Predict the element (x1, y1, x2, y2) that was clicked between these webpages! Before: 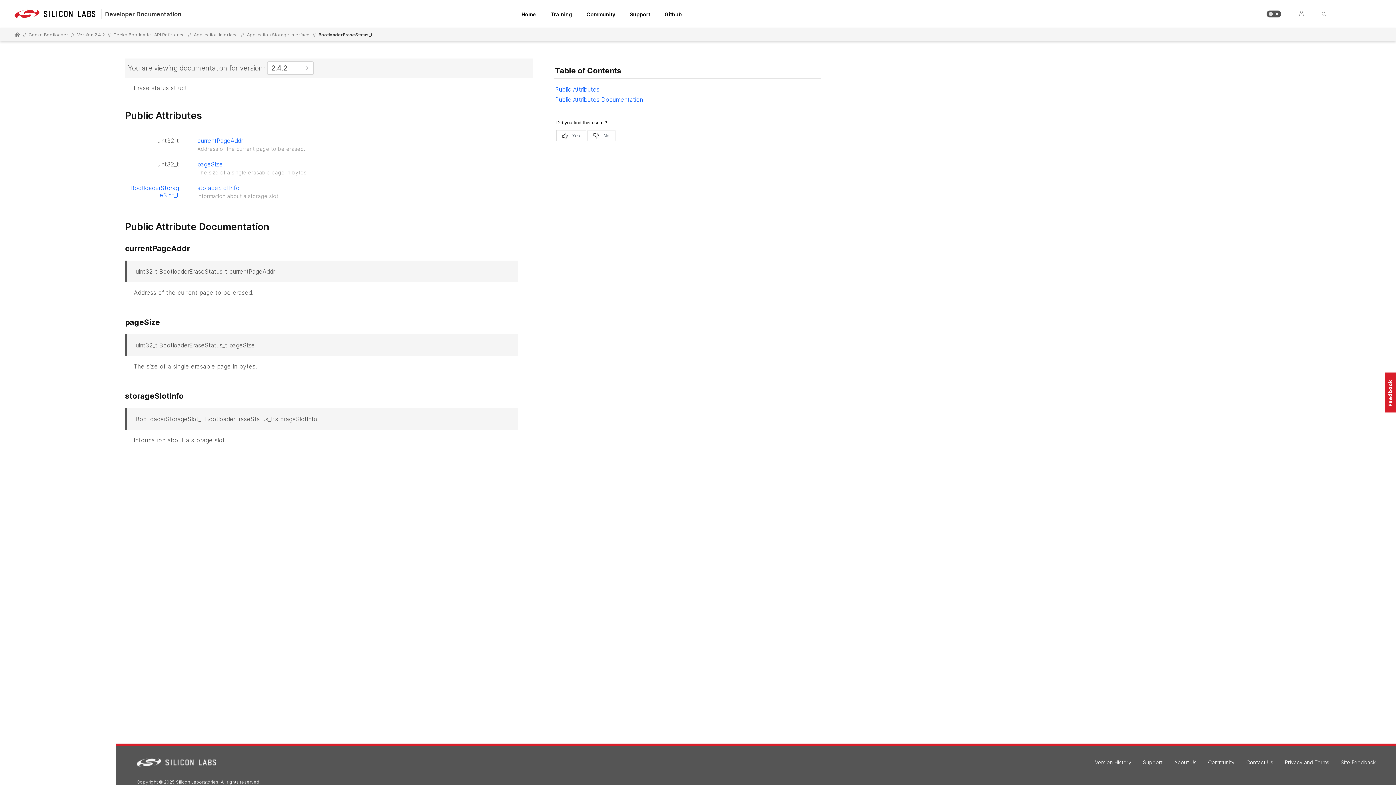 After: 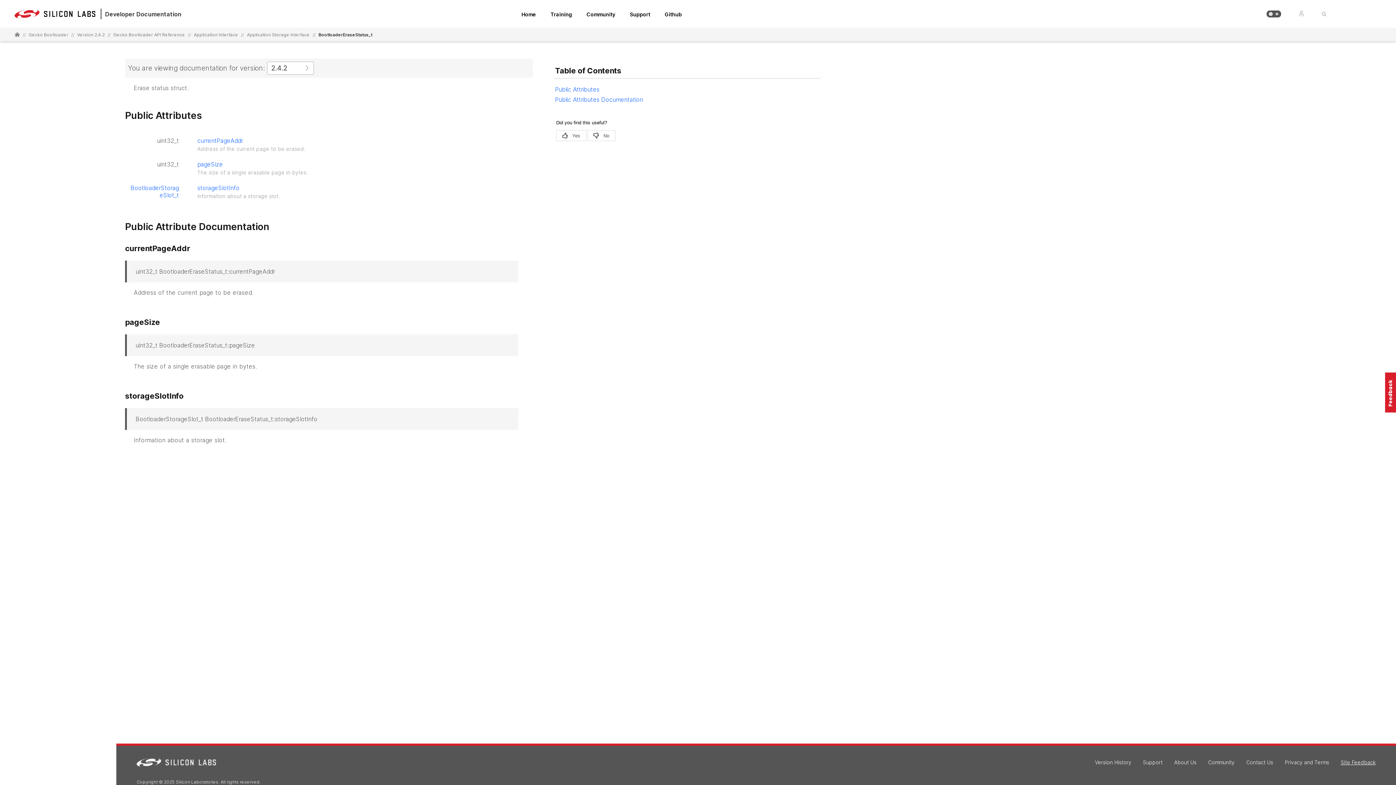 Action: bbox: (1341, 759, 1376, 765) label: Site Feedback